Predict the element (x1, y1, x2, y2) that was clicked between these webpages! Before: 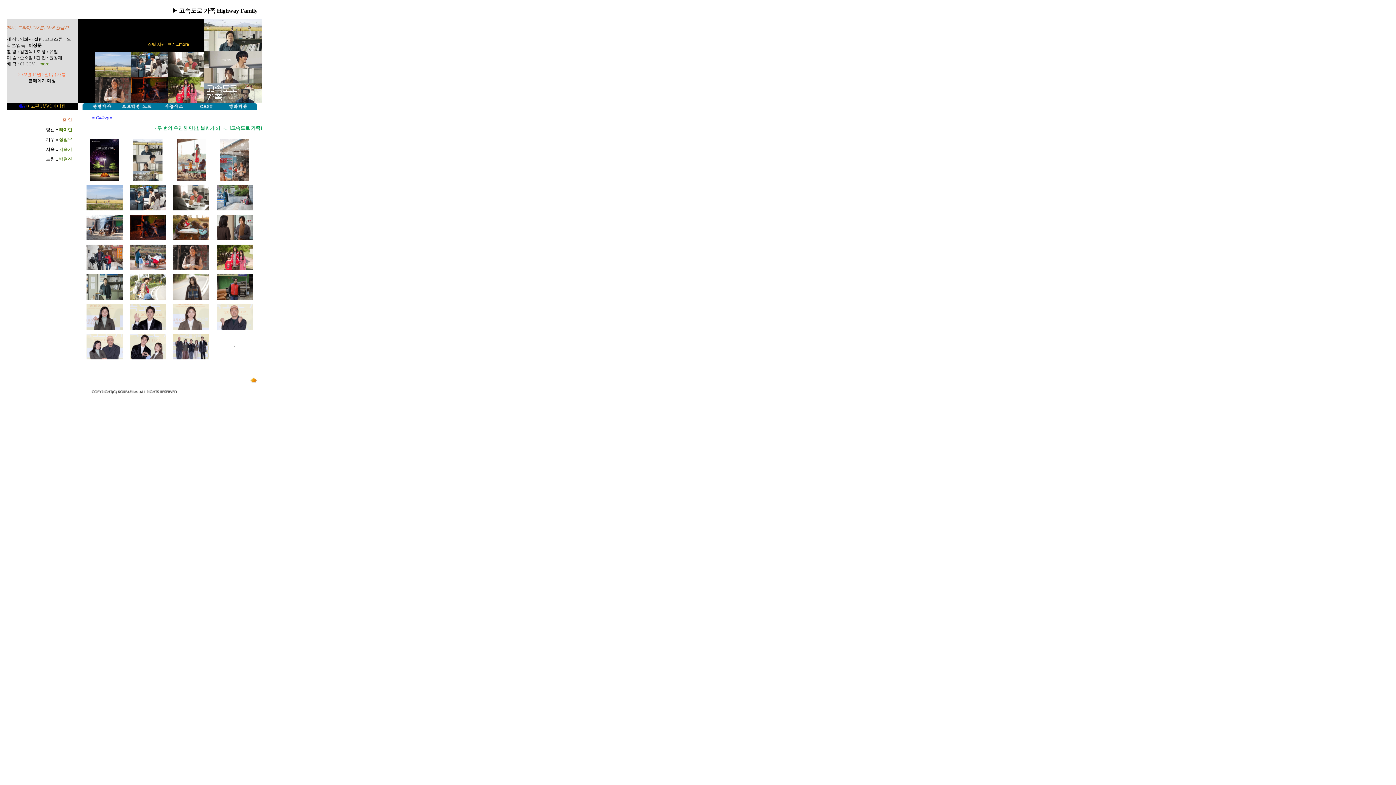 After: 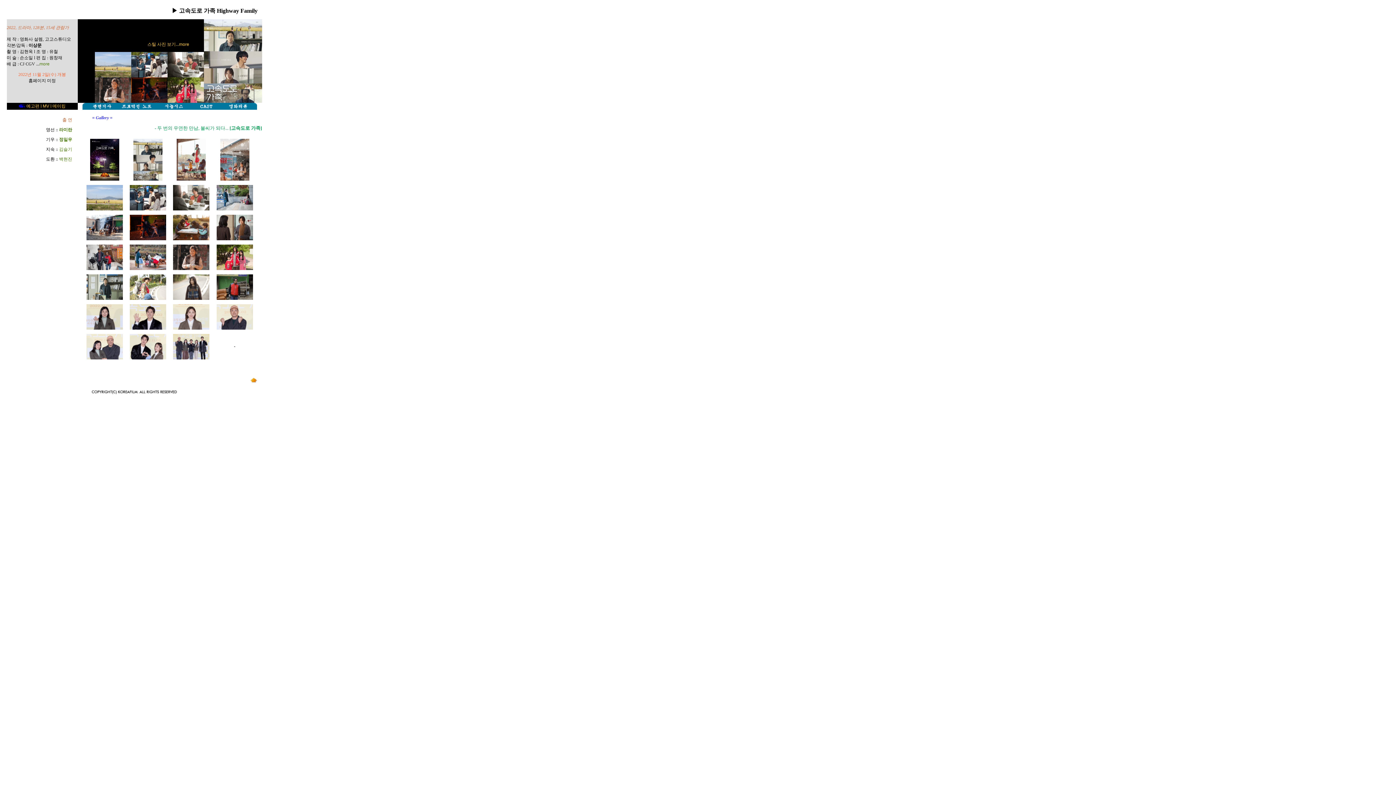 Action: bbox: (129, 296, 166, 301)